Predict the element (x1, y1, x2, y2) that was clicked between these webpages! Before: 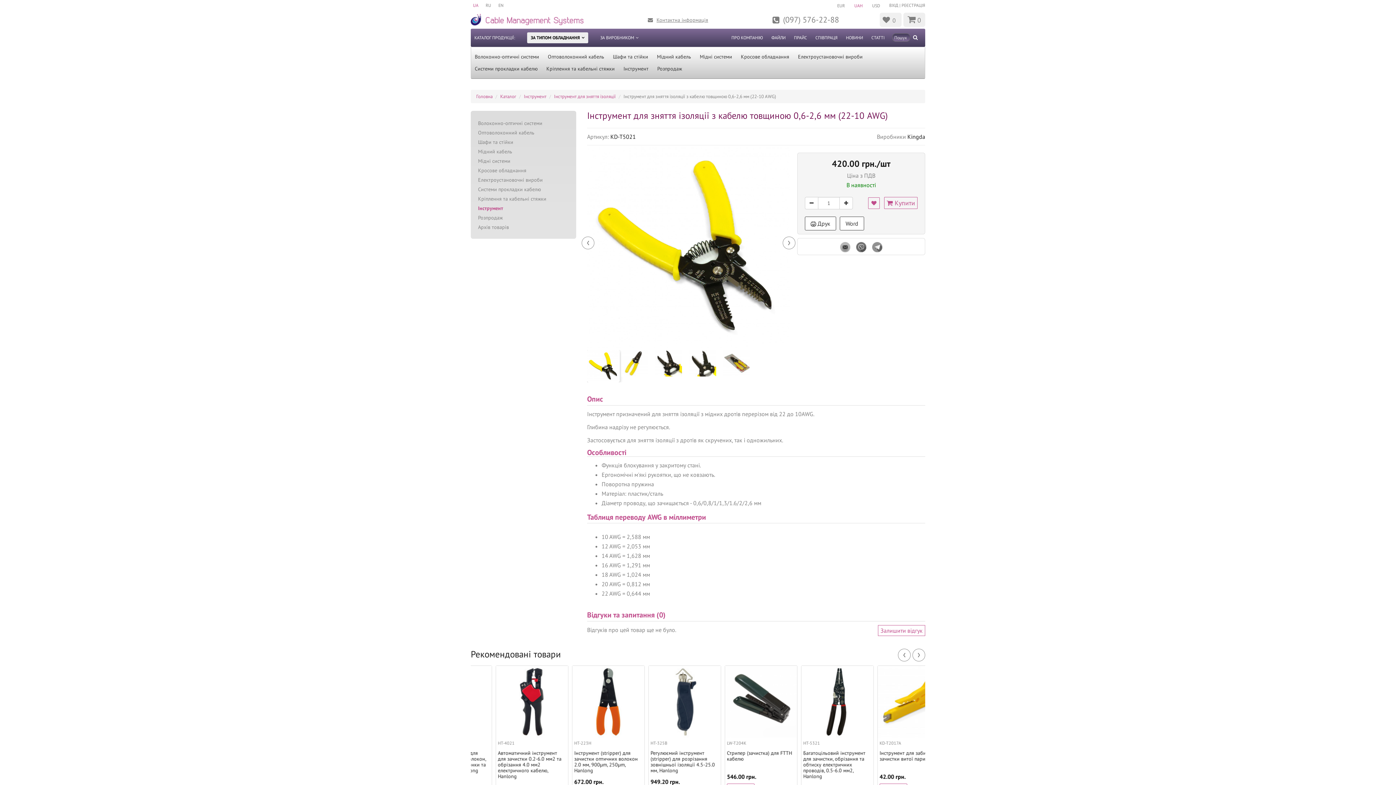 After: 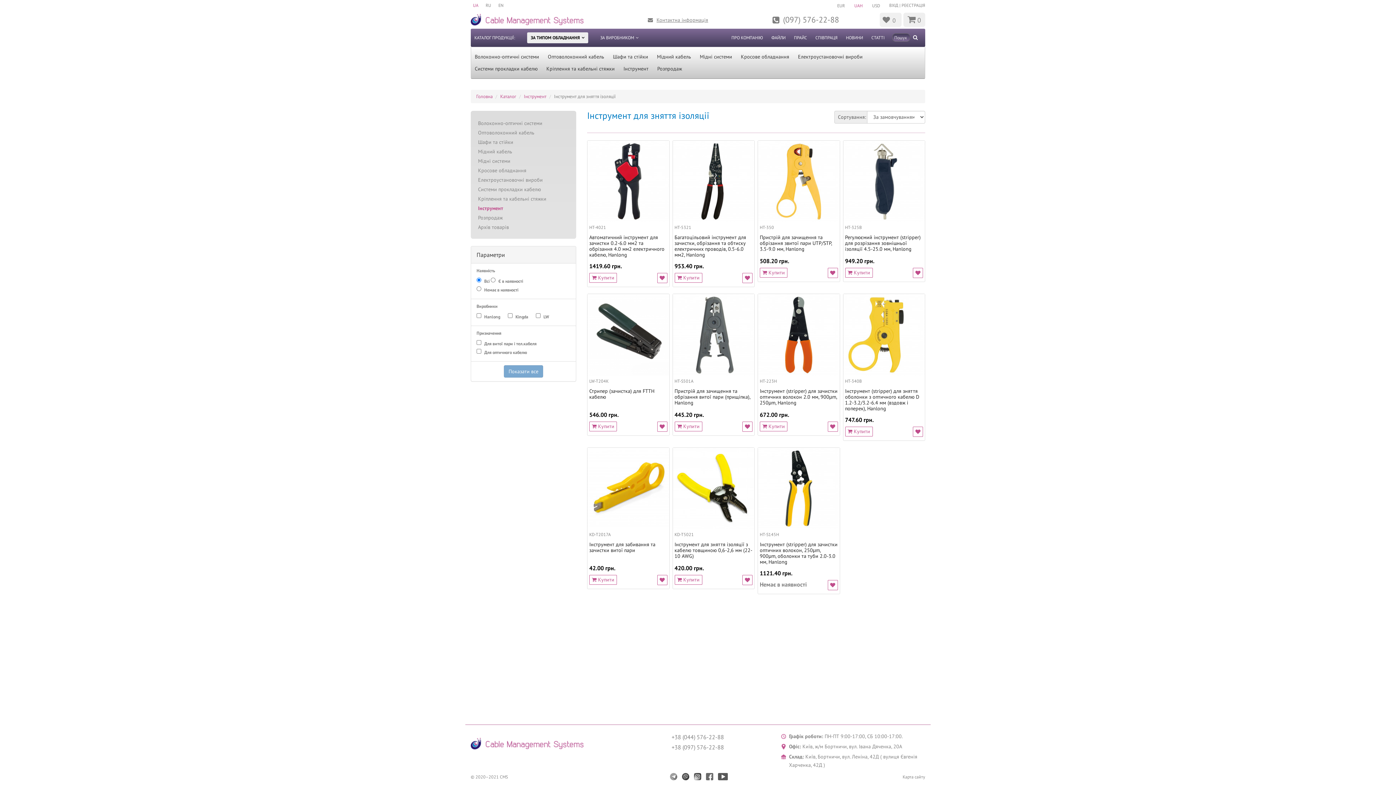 Action: bbox: (554, 93, 616, 99) label: Інструмент для зняття ізоляції